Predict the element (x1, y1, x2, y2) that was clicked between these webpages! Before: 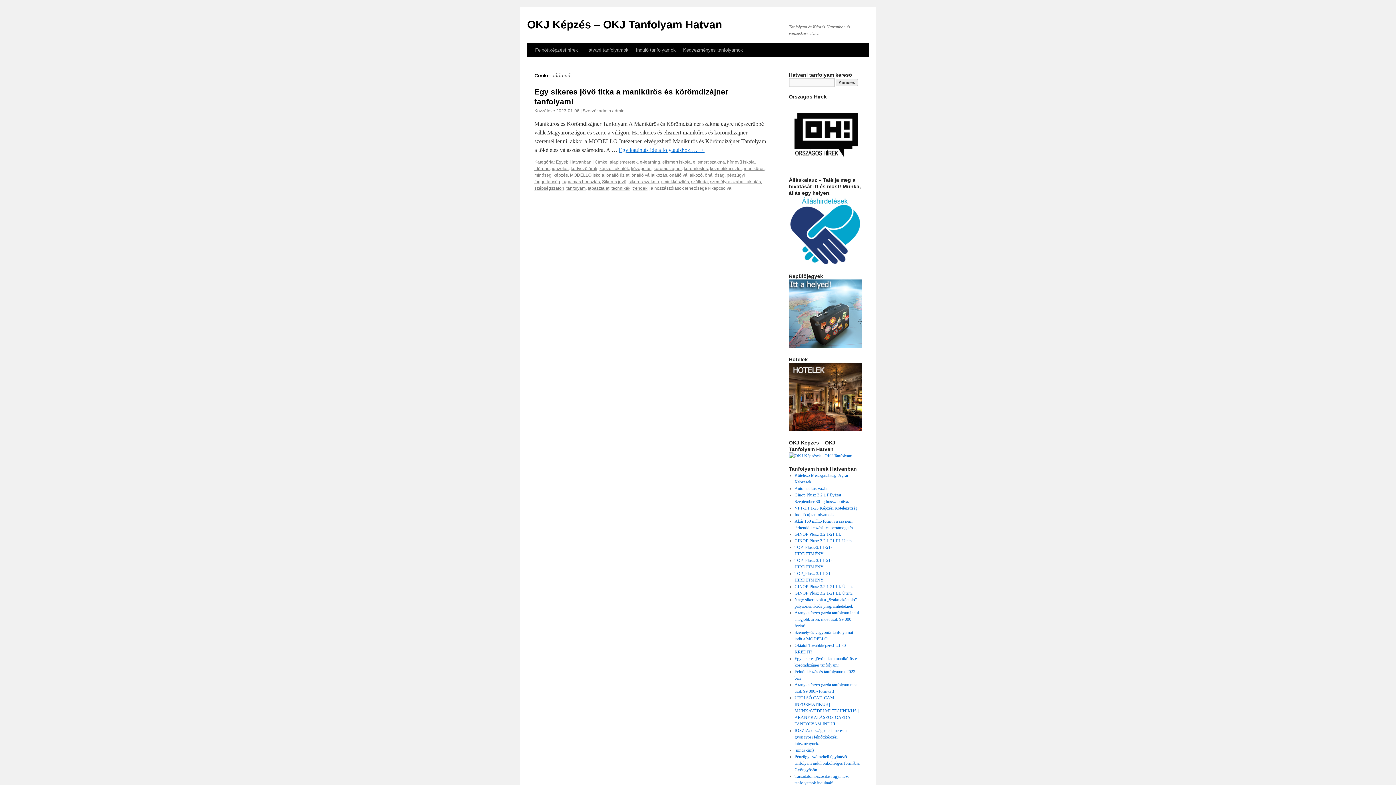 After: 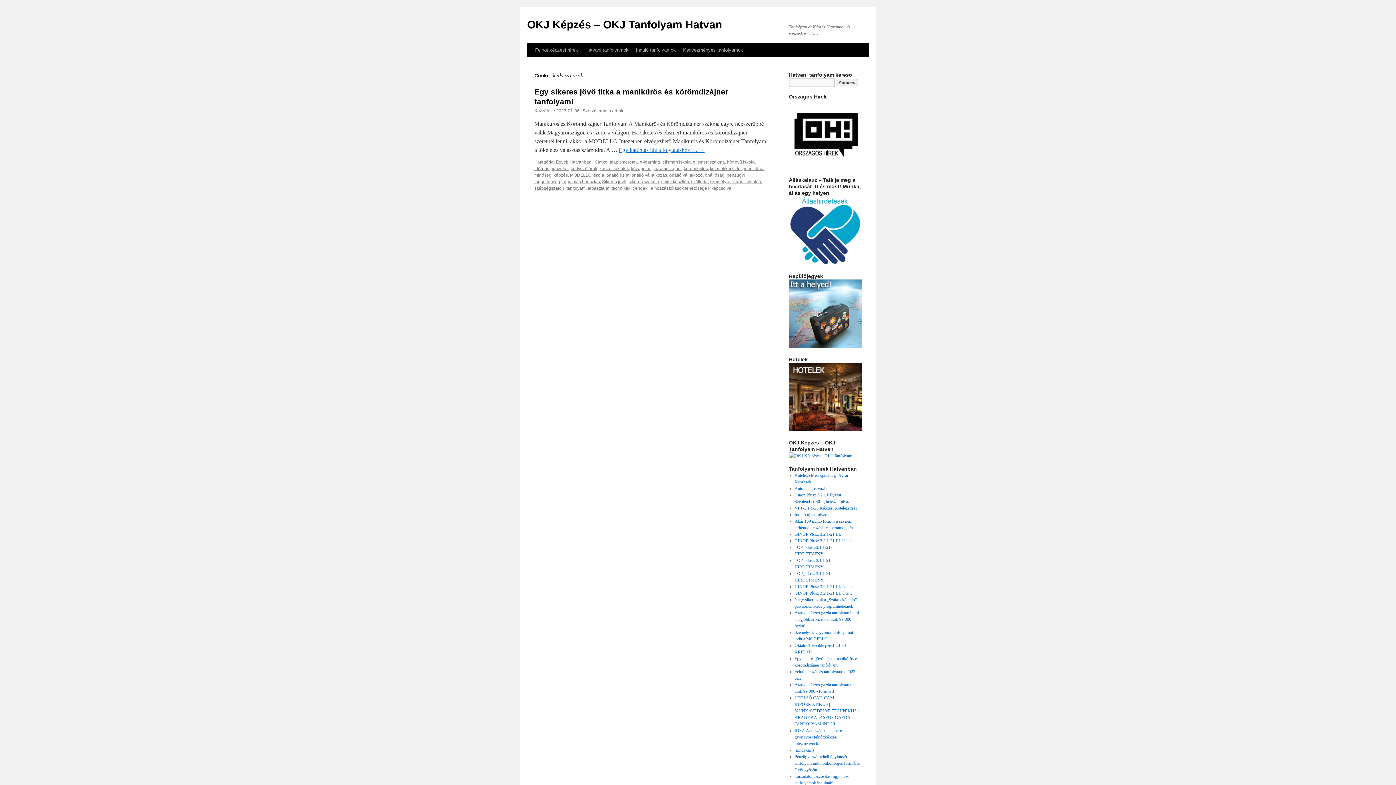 Action: label: kedvező árak bbox: (570, 166, 597, 171)